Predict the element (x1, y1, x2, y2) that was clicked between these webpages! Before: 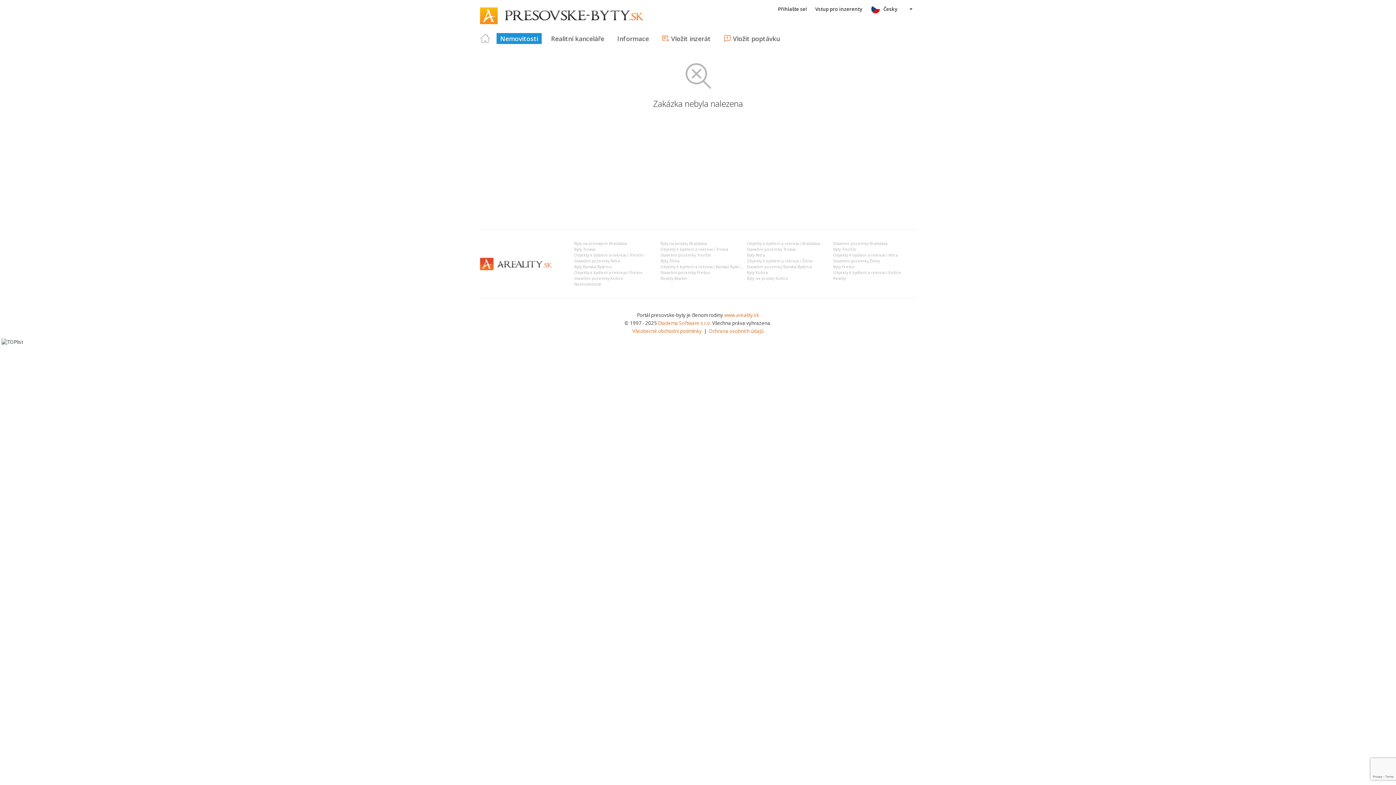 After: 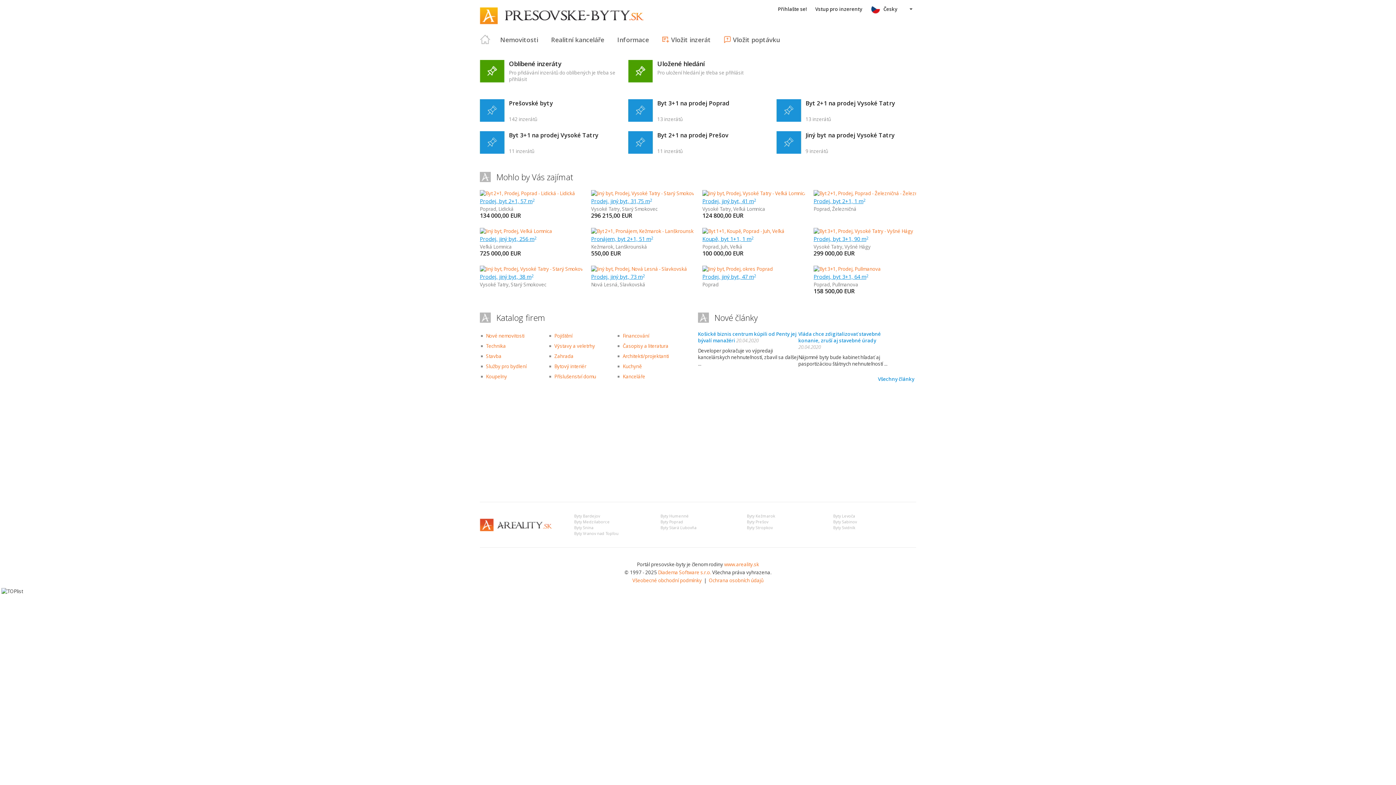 Action: bbox: (480, 7, 643, 25)